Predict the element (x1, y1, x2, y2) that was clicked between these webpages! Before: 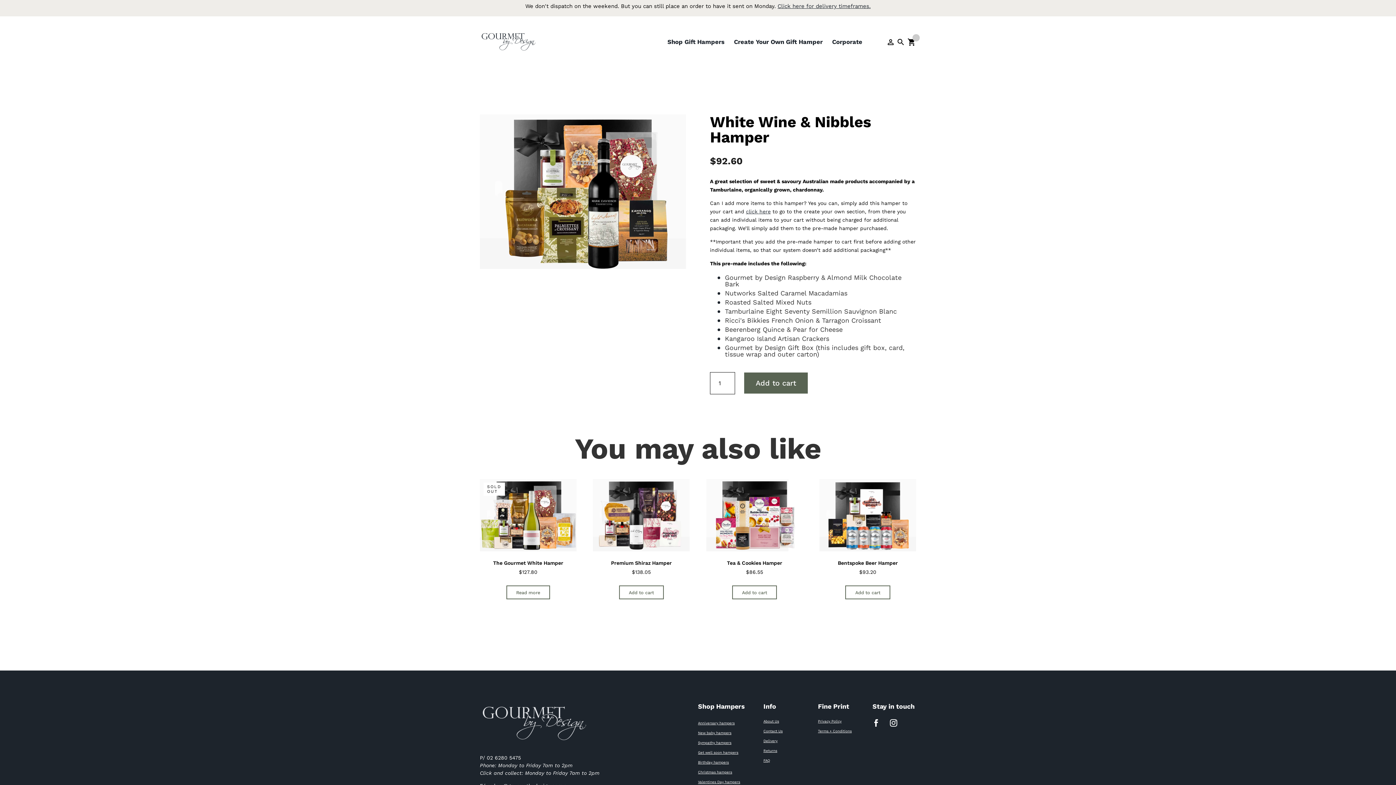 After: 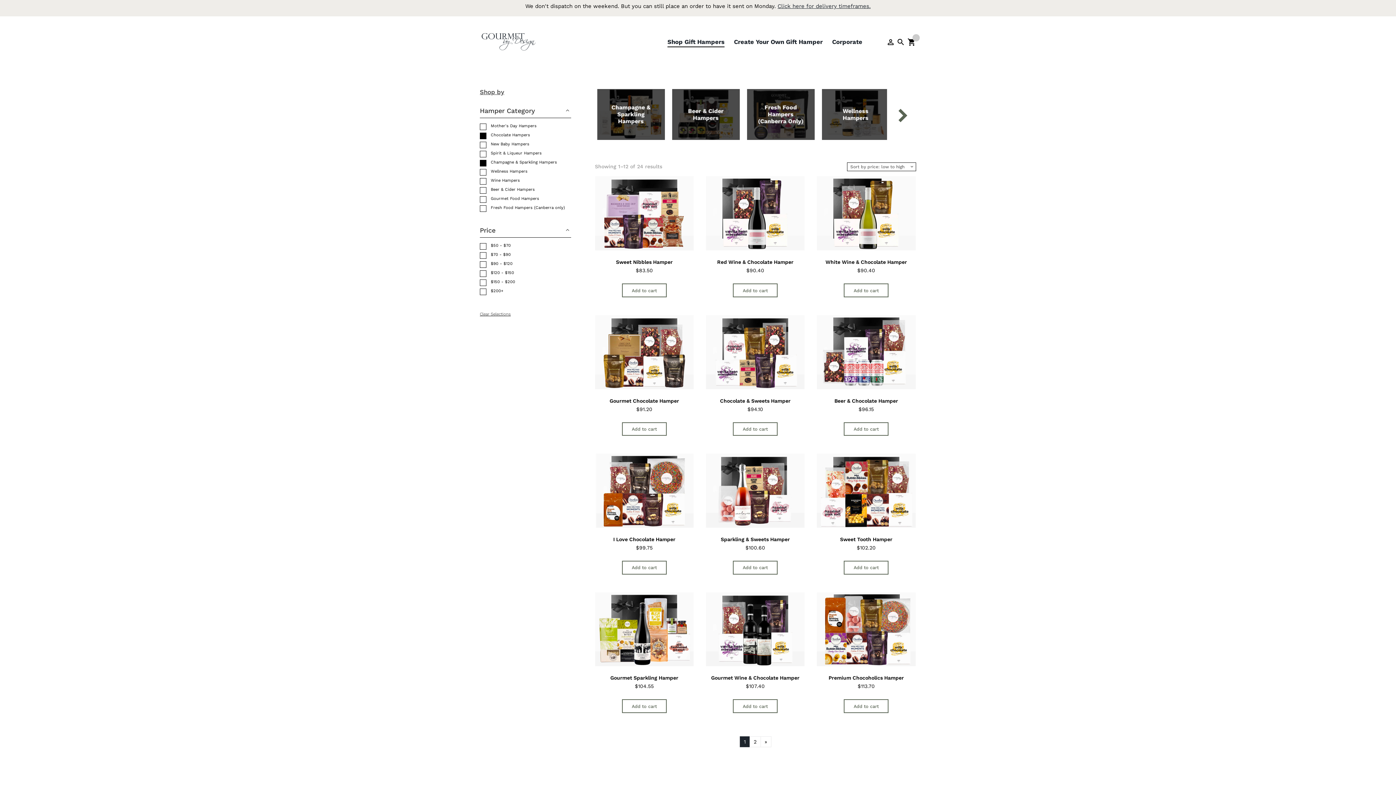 Action: bbox: (698, 721, 734, 728) label: Anniversary hampers